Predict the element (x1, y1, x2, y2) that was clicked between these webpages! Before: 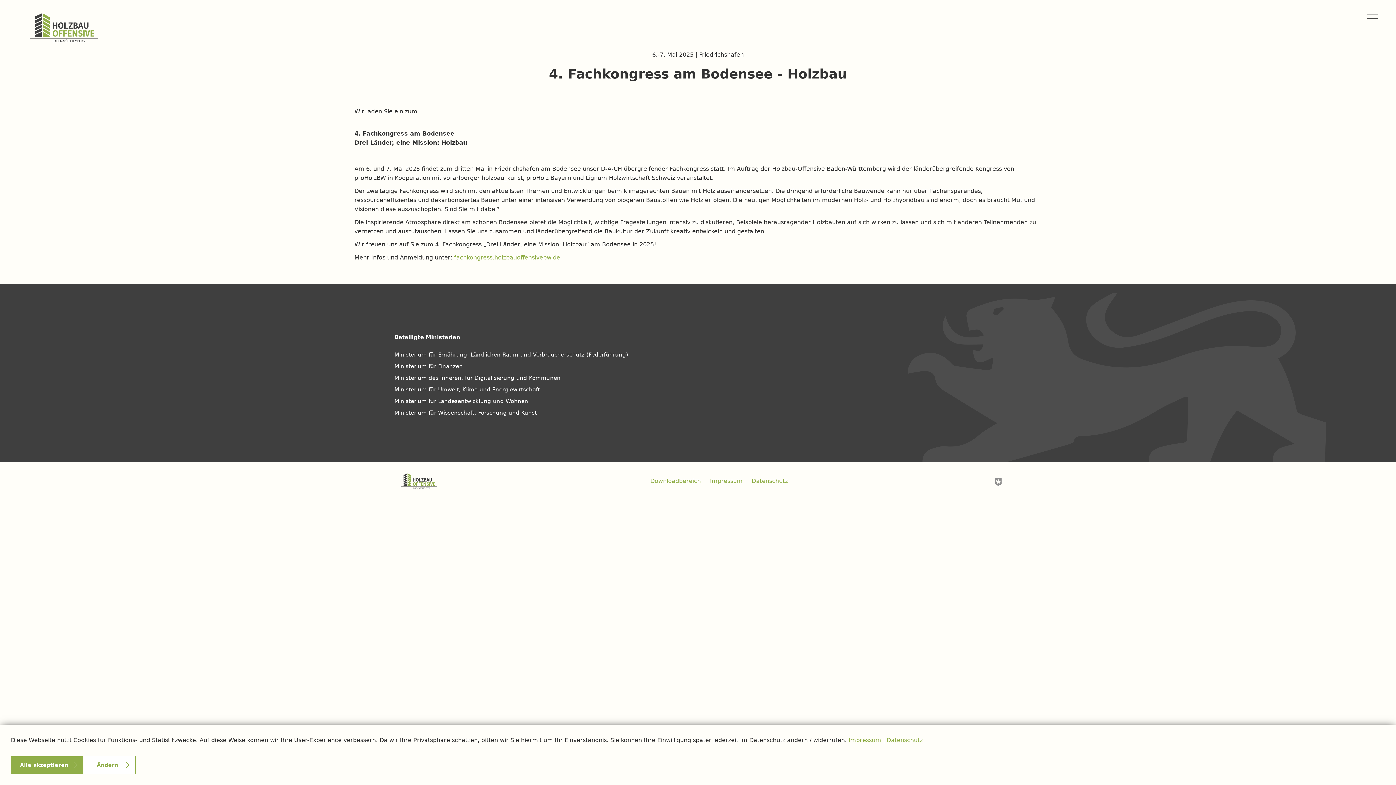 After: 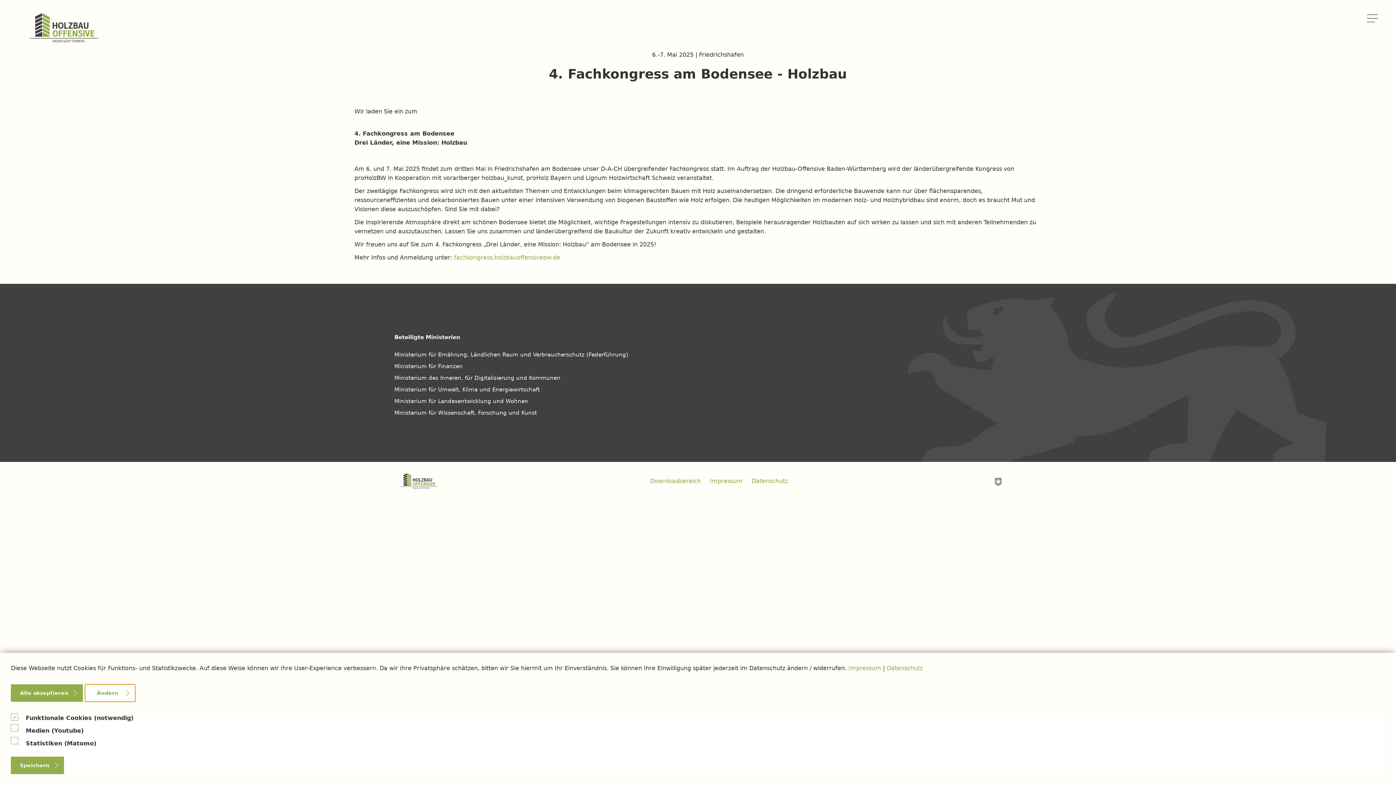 Action: bbox: (84, 756, 135, 774) label: Ändern